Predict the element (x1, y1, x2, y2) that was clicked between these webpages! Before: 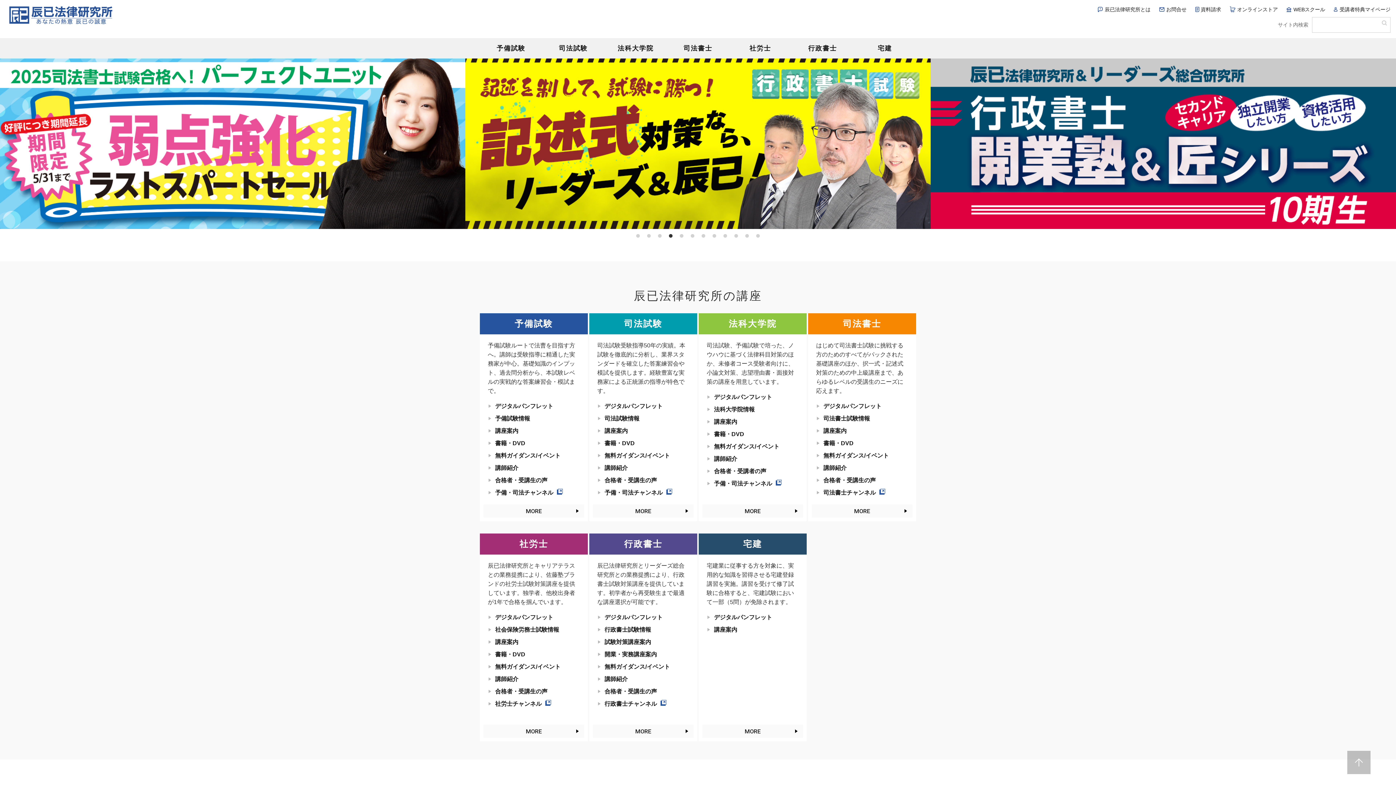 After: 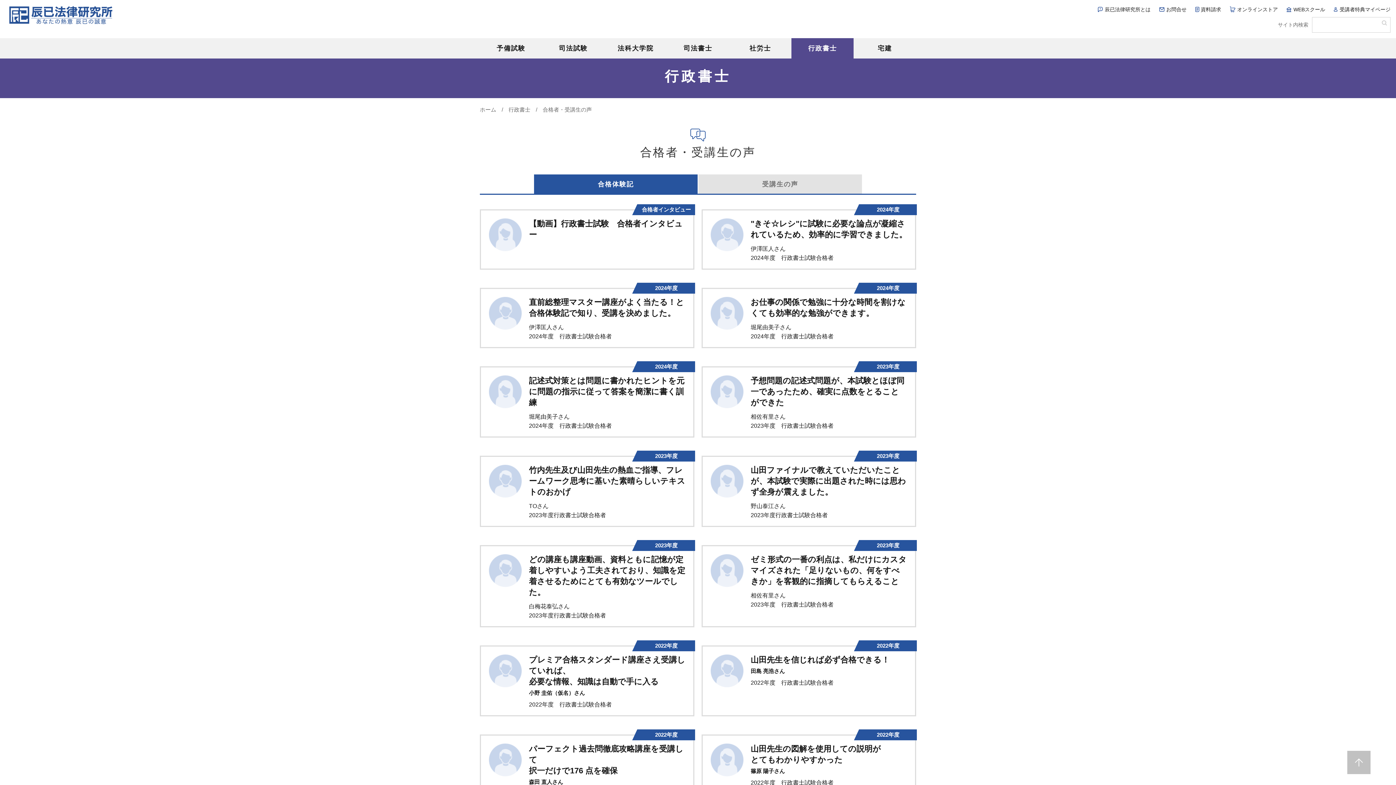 Action: bbox: (604, 688, 657, 694) label: 合格者・受講生の声